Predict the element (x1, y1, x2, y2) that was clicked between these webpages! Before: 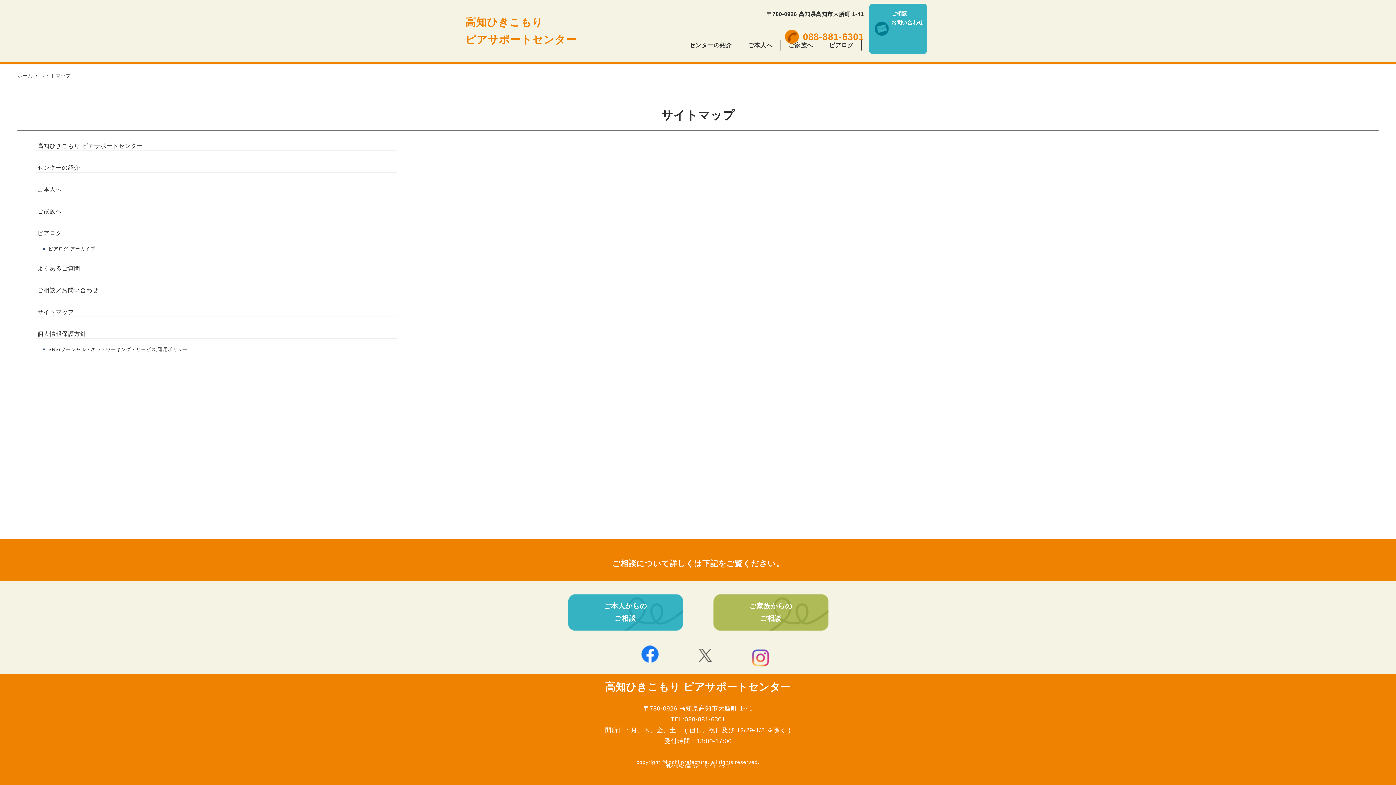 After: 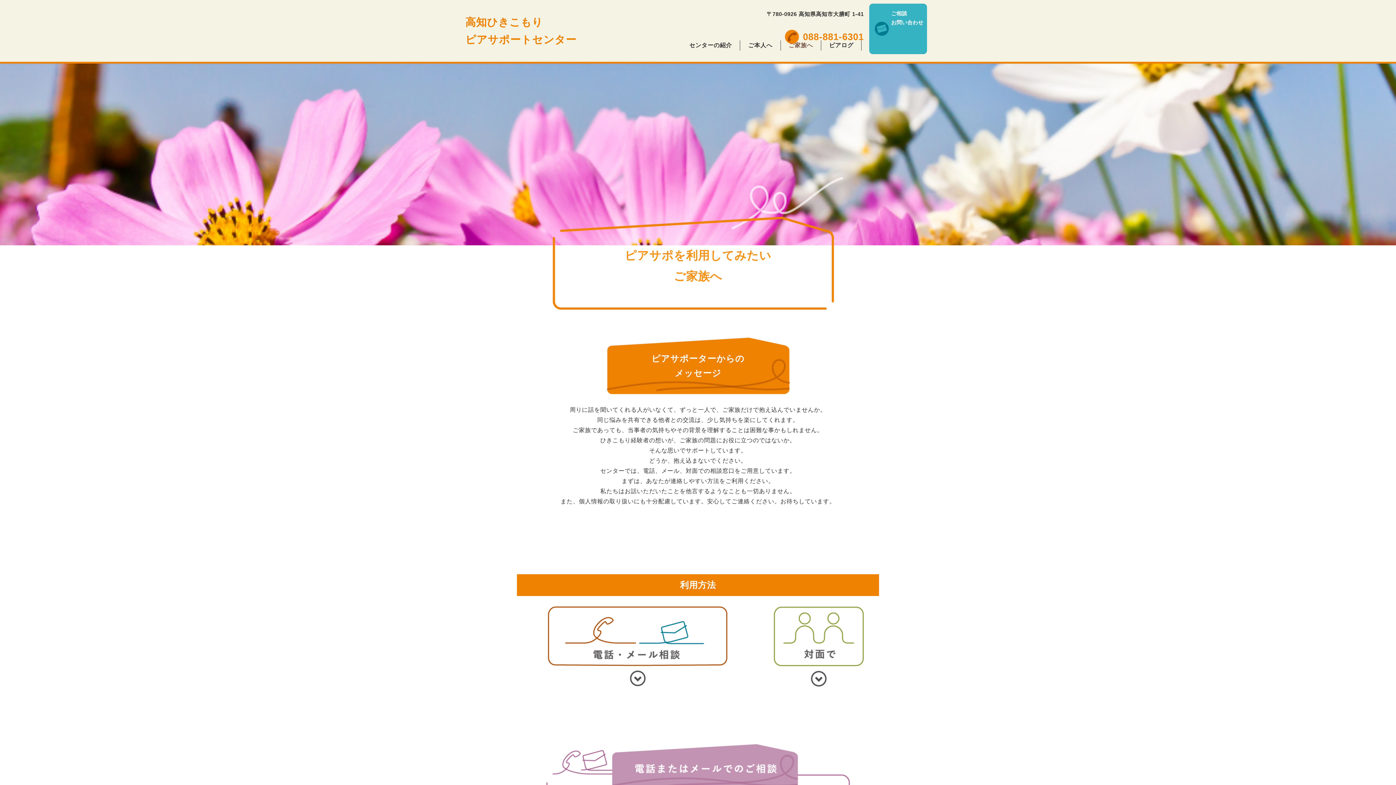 Action: bbox: (37, 207, 397, 215) label: ご家族へ